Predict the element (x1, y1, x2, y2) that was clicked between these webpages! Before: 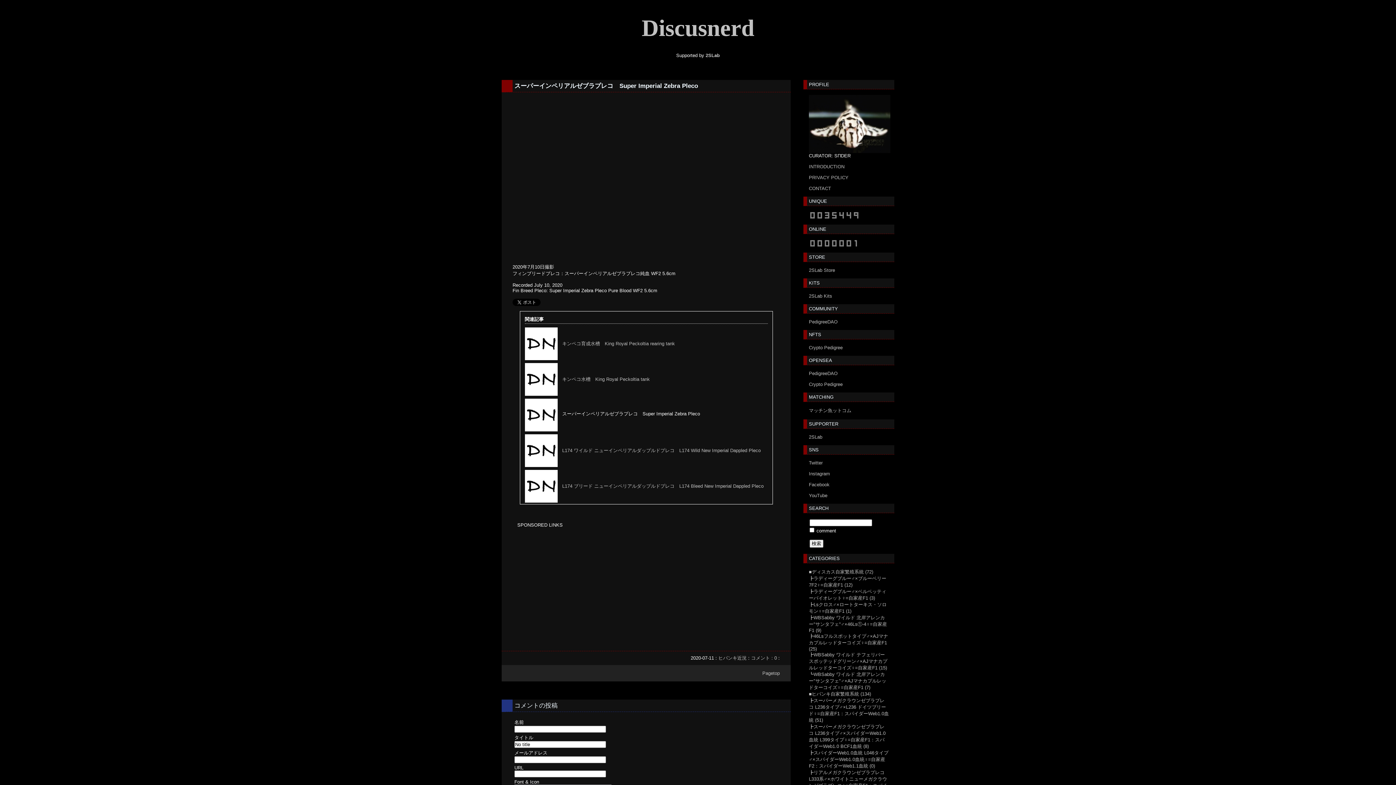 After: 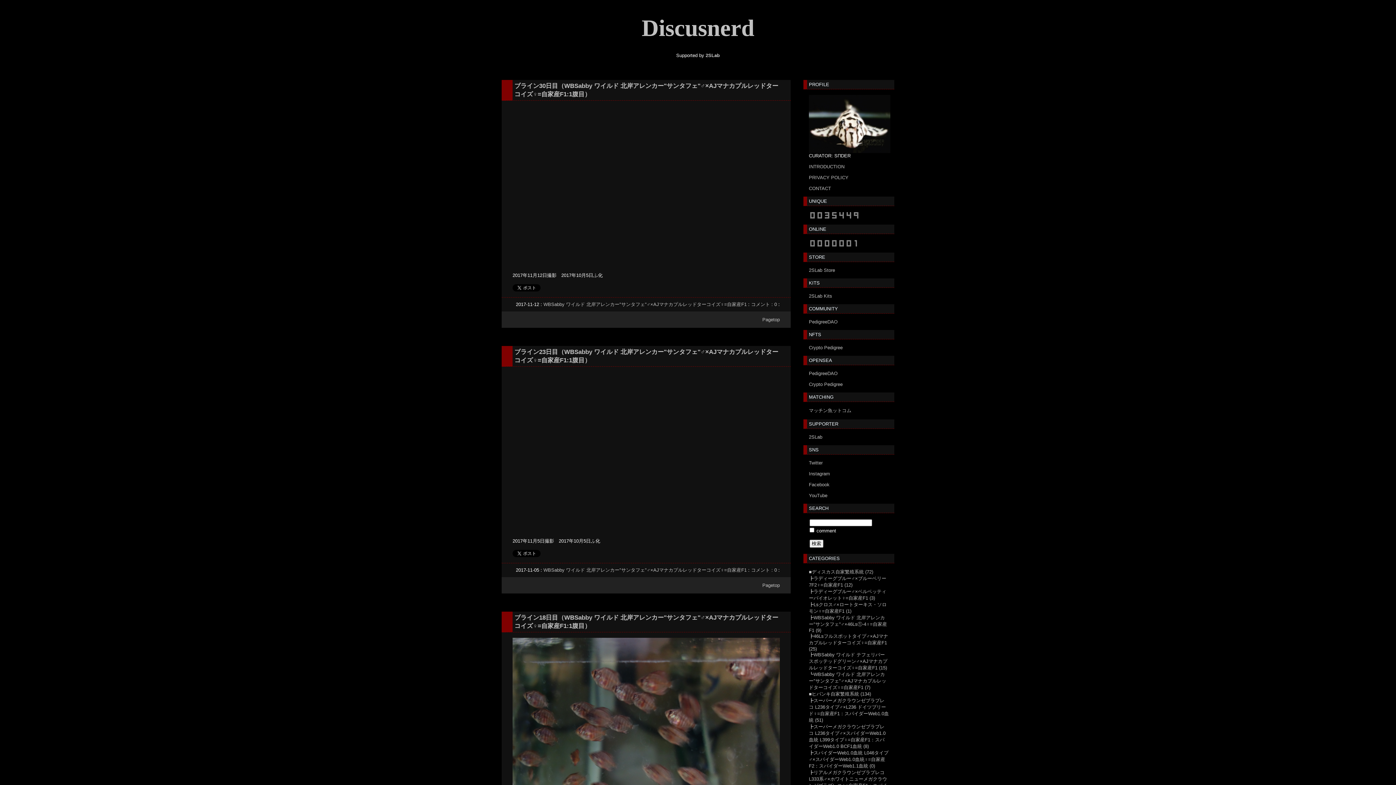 Action: bbox: (809, 672, 886, 690) label: WBSabby ワイルド 北岸アレンカー"サンタフェ"♂×AJマナカプルレッドターコイズ♀=自家産F1 (7)